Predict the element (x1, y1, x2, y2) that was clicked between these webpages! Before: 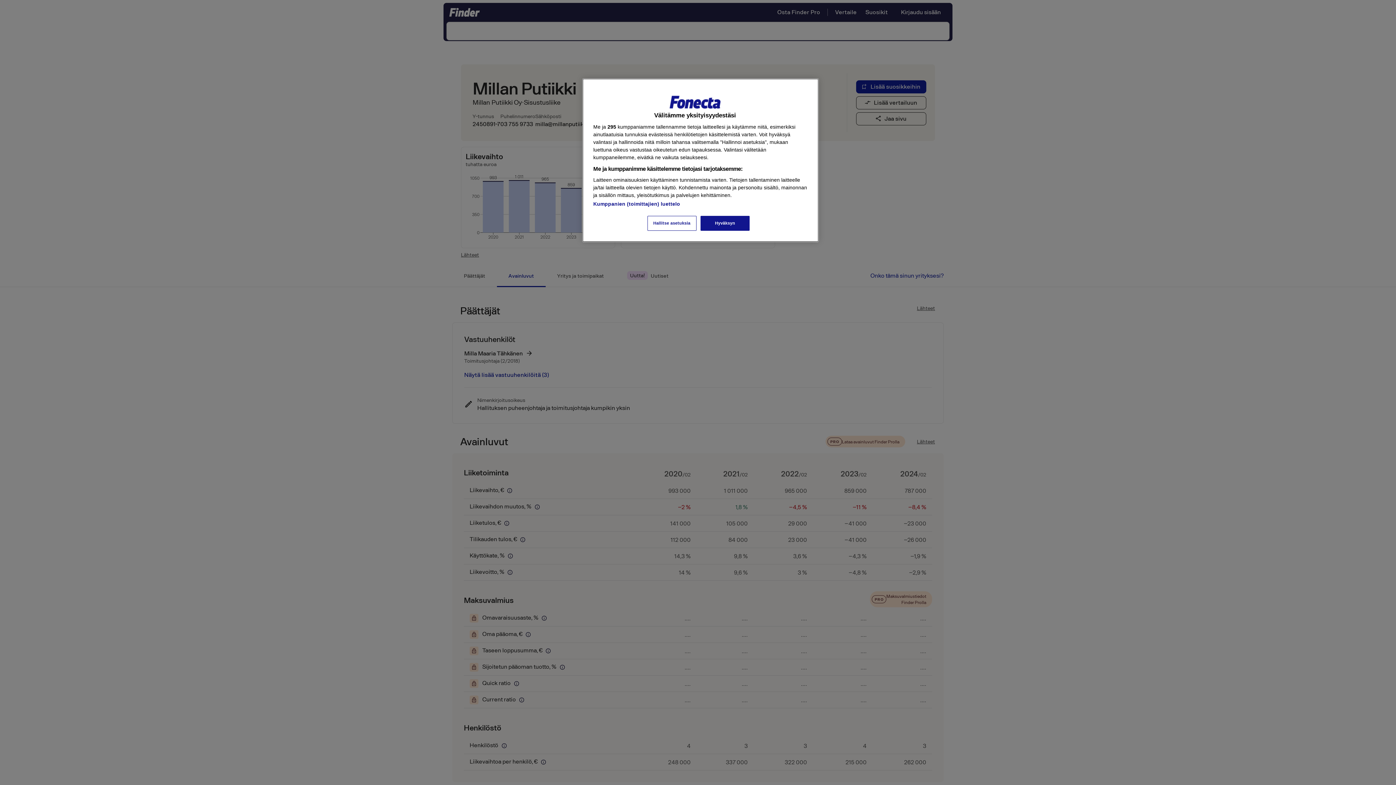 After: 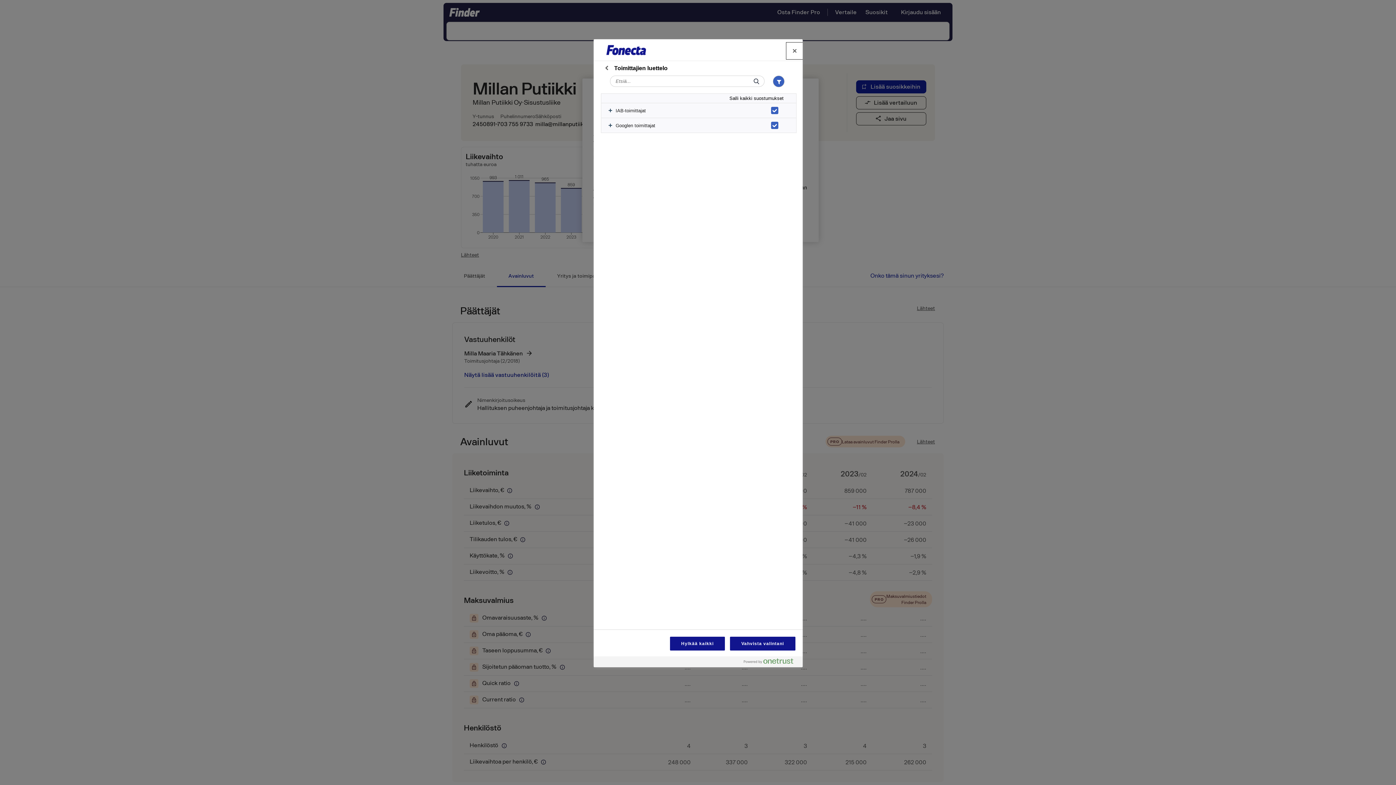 Action: bbox: (593, 201, 680, 206) label: Kumppanien (toimittajien) luettelo